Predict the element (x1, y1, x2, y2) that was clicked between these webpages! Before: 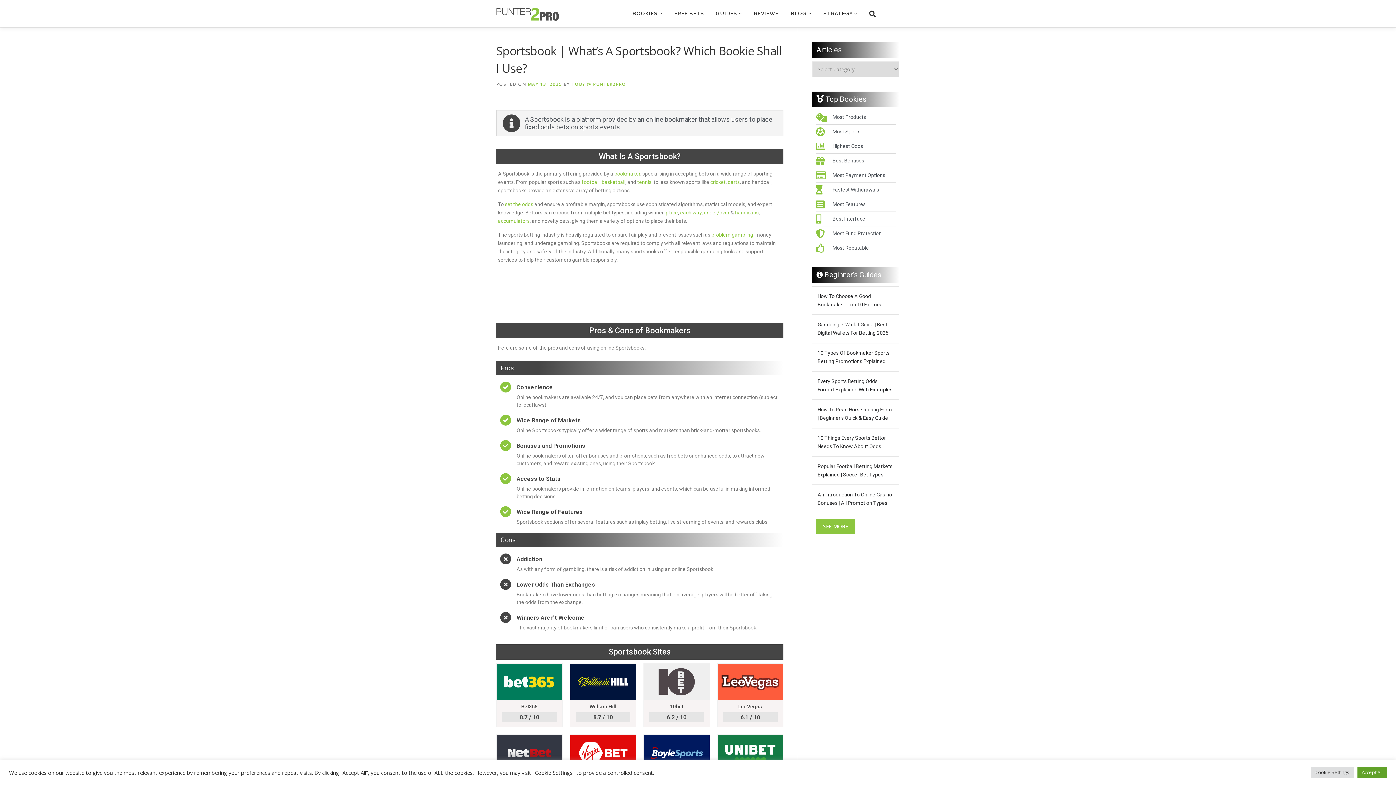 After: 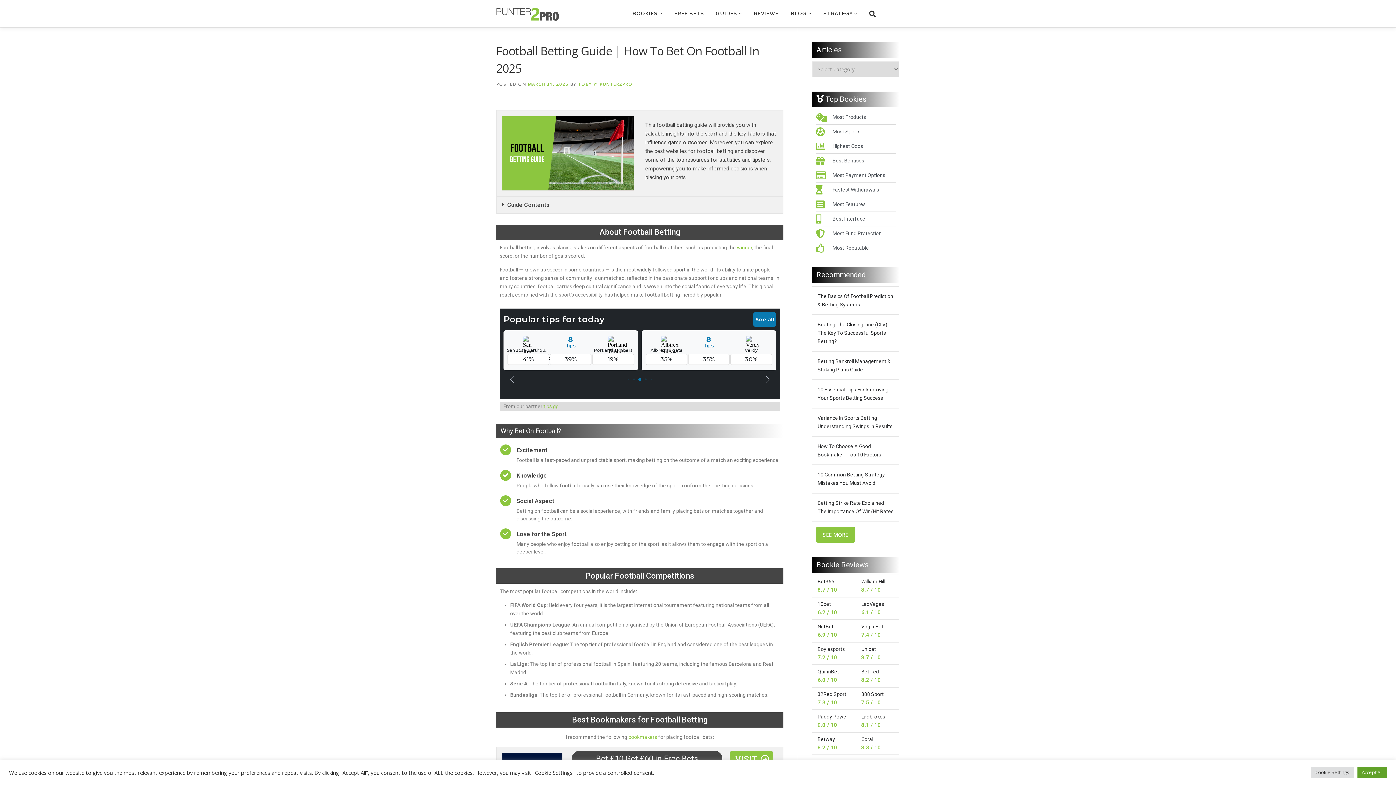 Action: bbox: (581, 179, 599, 185) label: football